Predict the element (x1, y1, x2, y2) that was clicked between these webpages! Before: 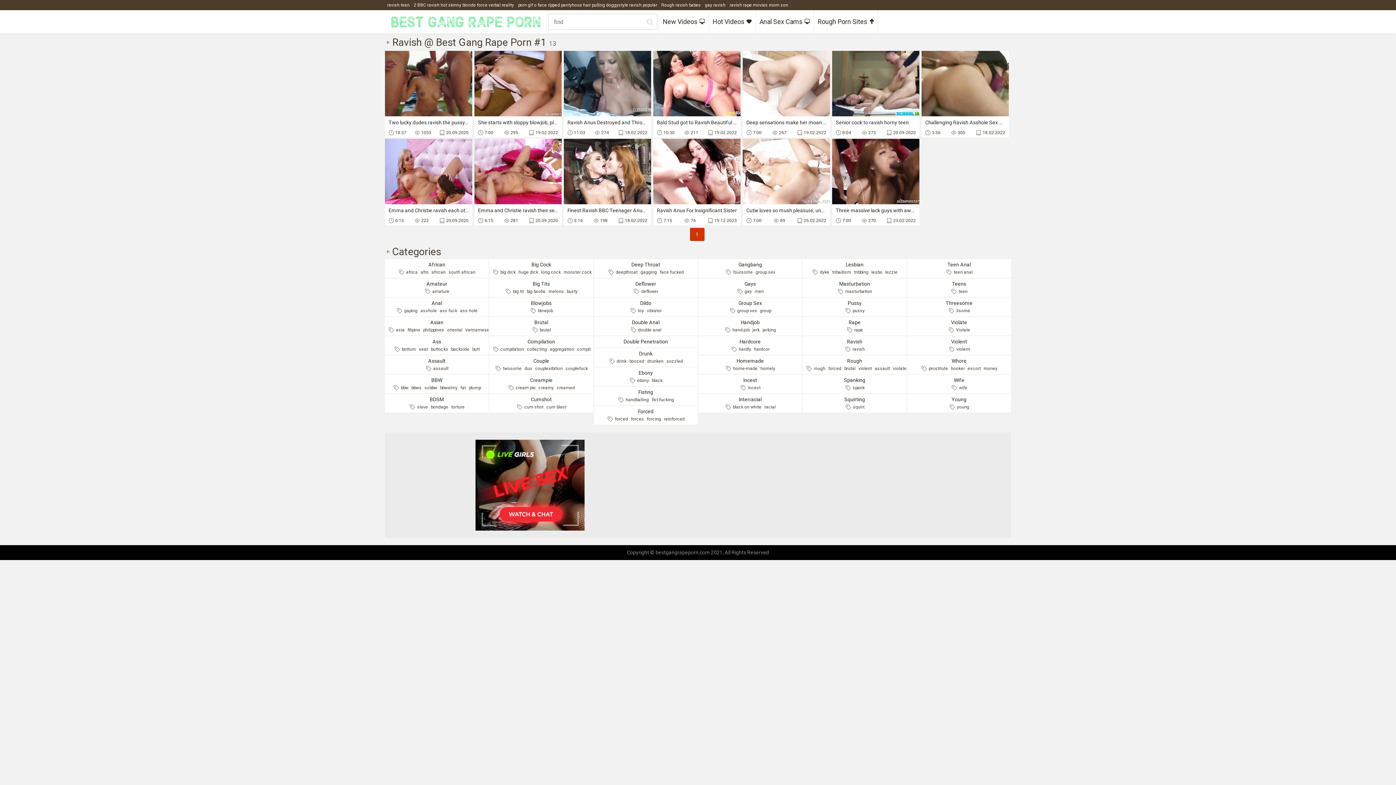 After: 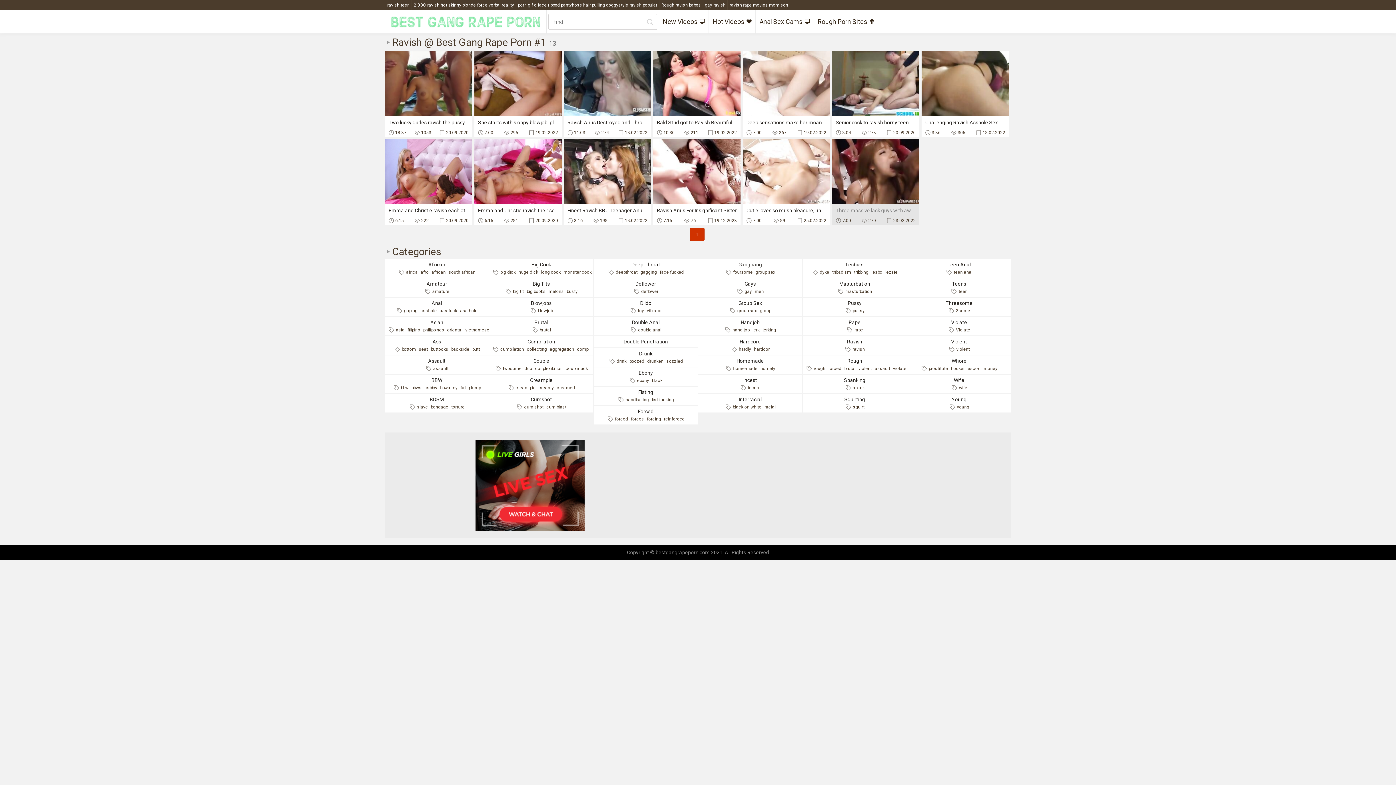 Action: bbox: (832, 138, 919, 225) label: Three massive lack guys with awesome big cocks ravish the hot juicy body of amazing Asian teen Shiori Kamisaki.
7:00
270
23.02.2022